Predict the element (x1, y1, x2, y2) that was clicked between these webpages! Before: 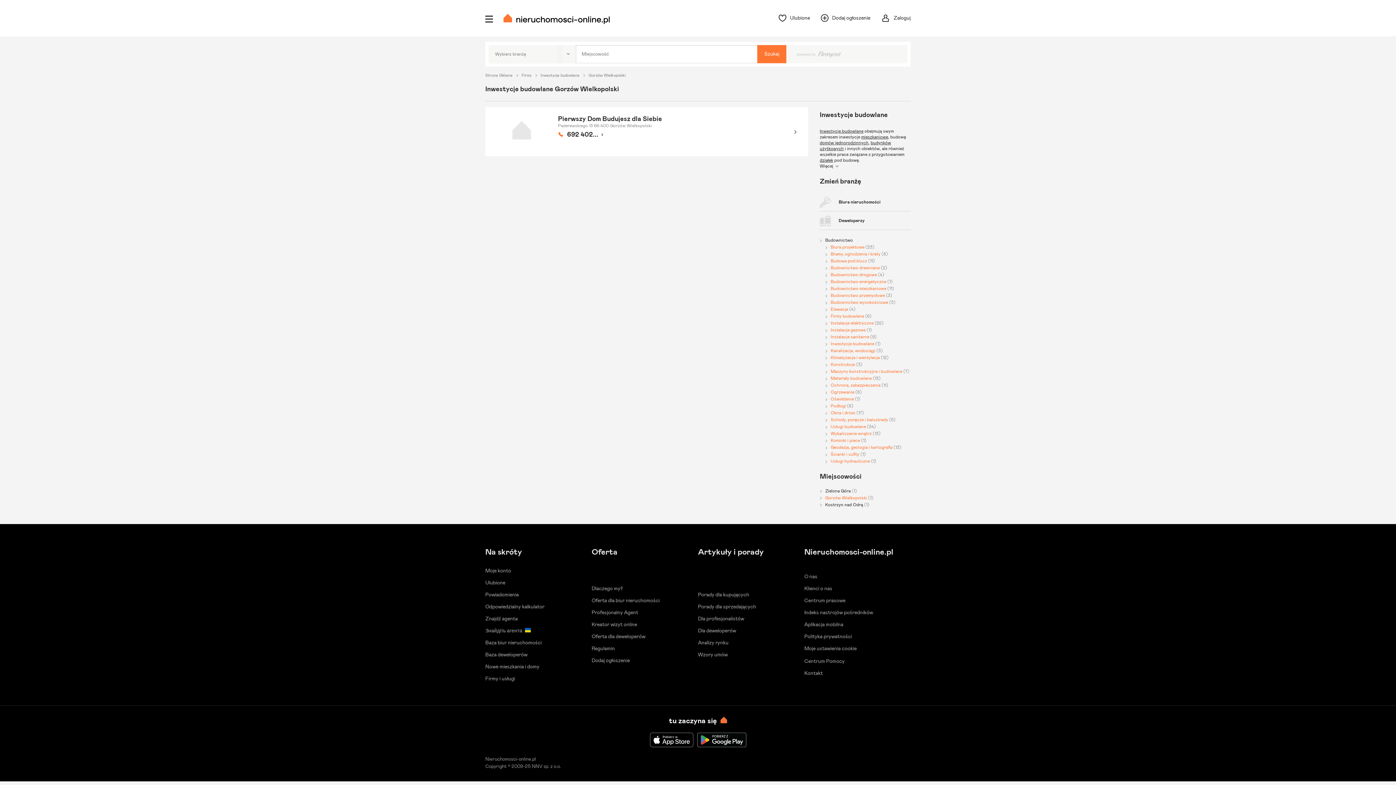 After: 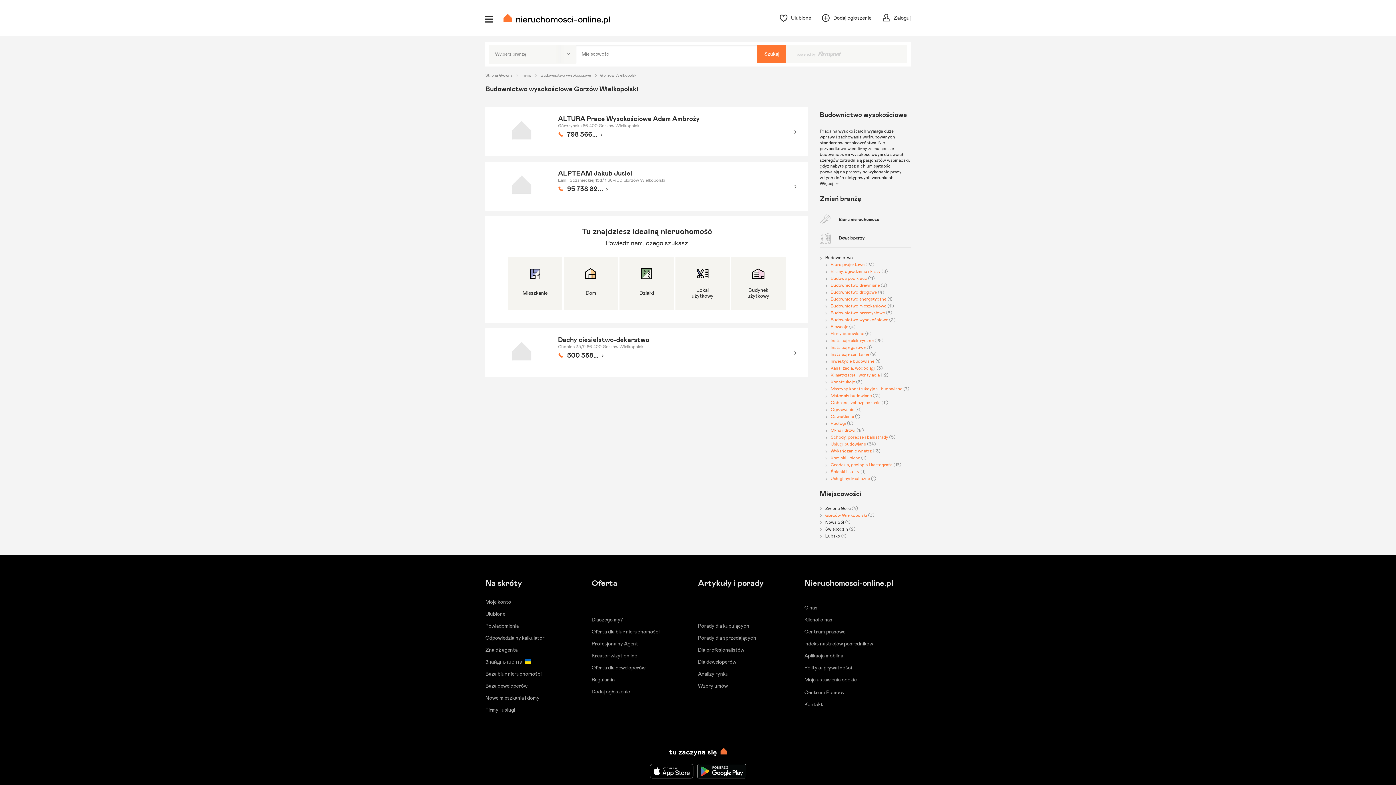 Action: bbox: (825, 299, 910, 305) label: Budownictwo wysokościowe (3)